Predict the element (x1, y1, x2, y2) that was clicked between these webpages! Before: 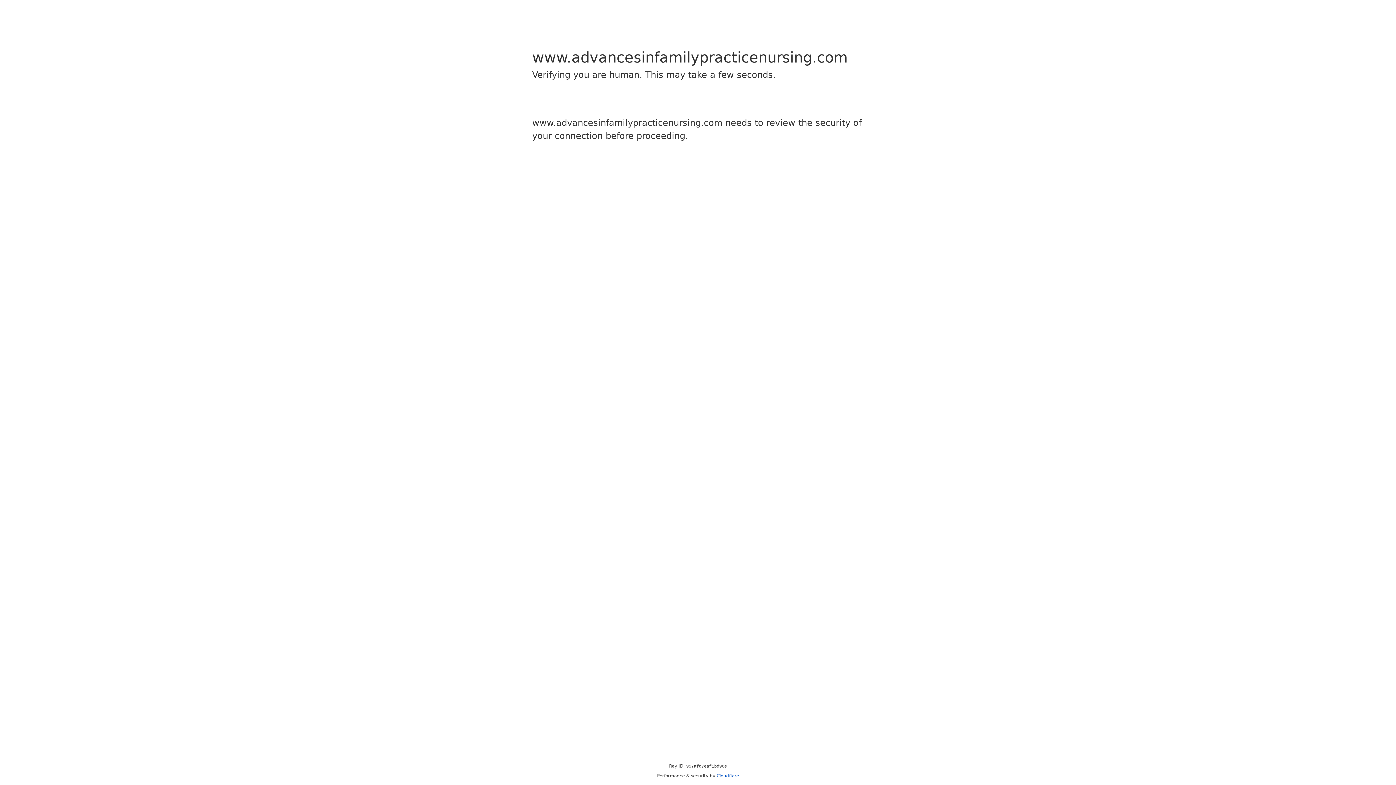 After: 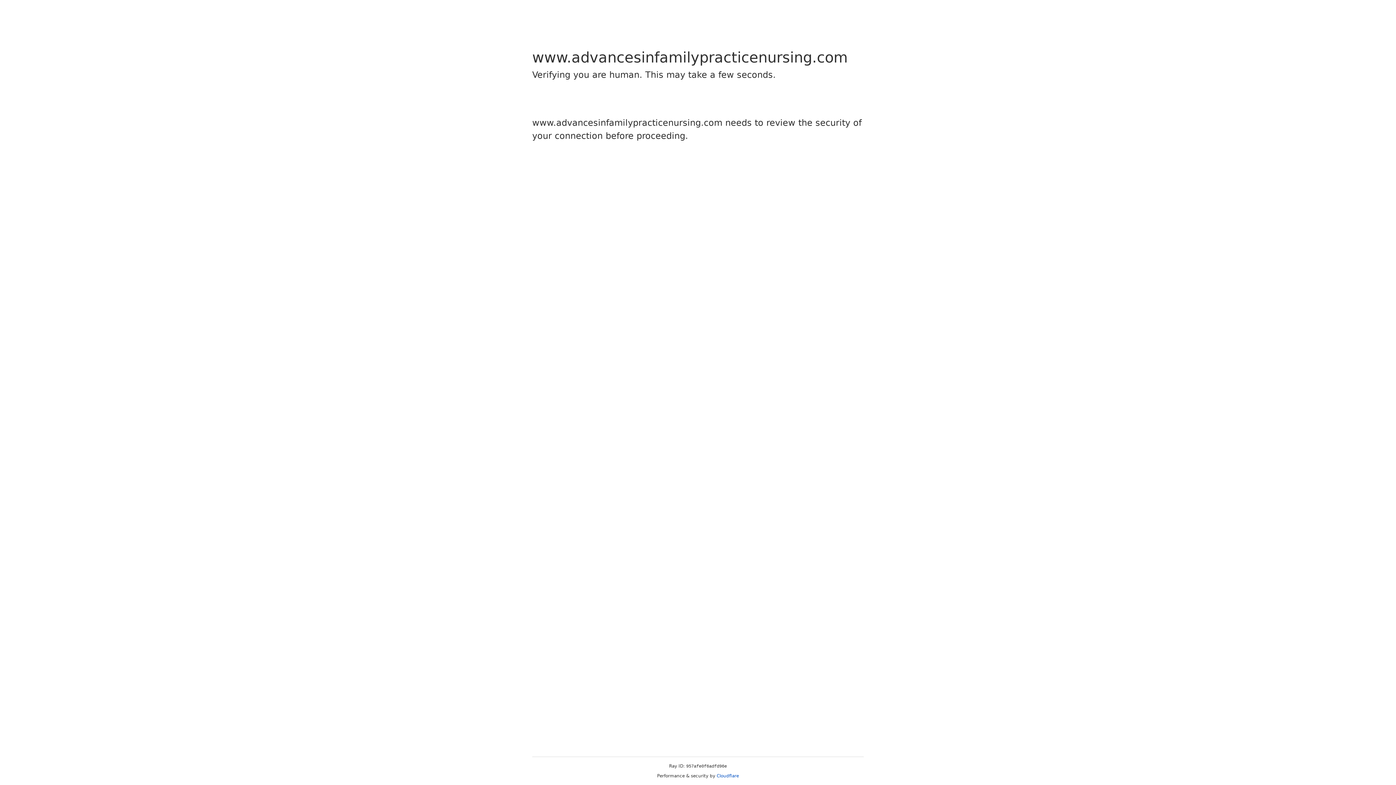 Action: label: Cloudflare bbox: (716, 773, 739, 778)